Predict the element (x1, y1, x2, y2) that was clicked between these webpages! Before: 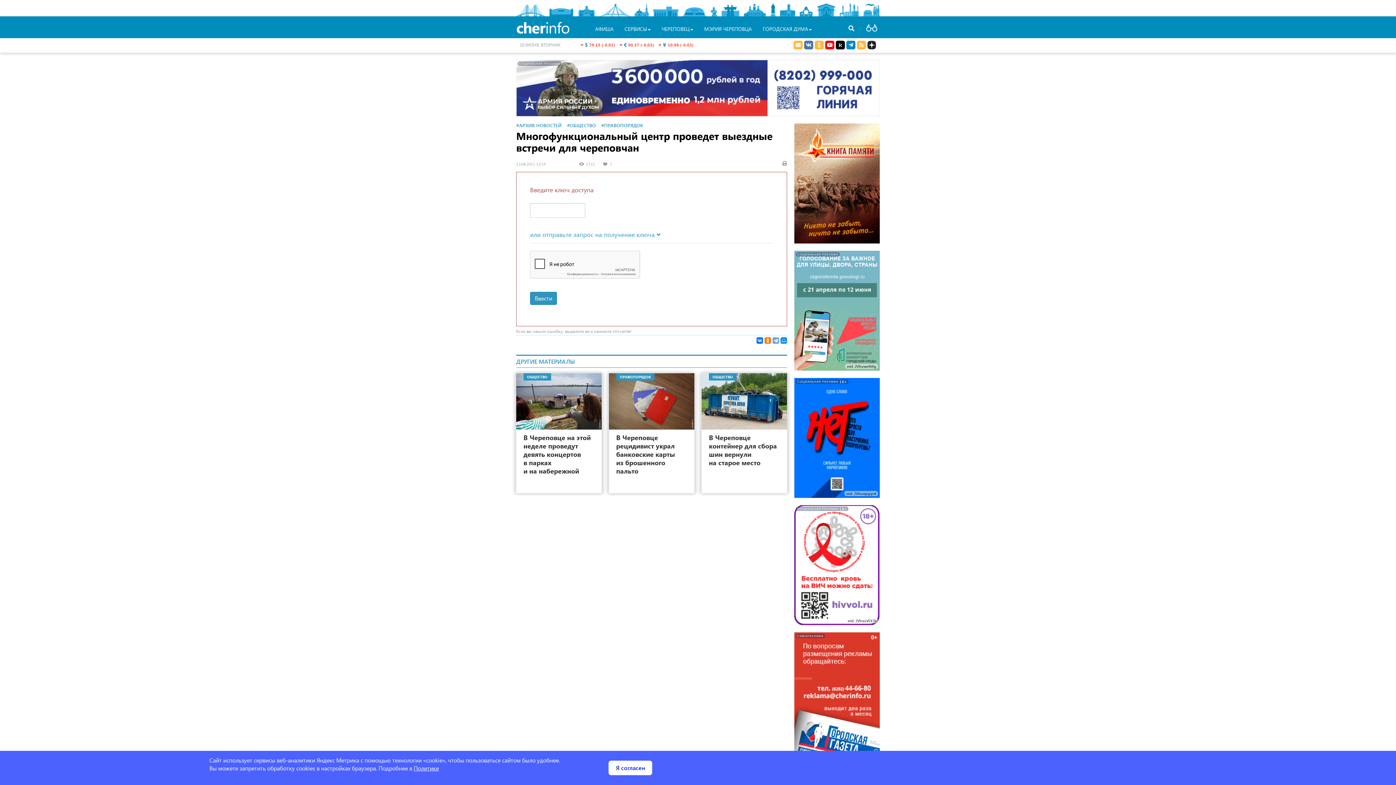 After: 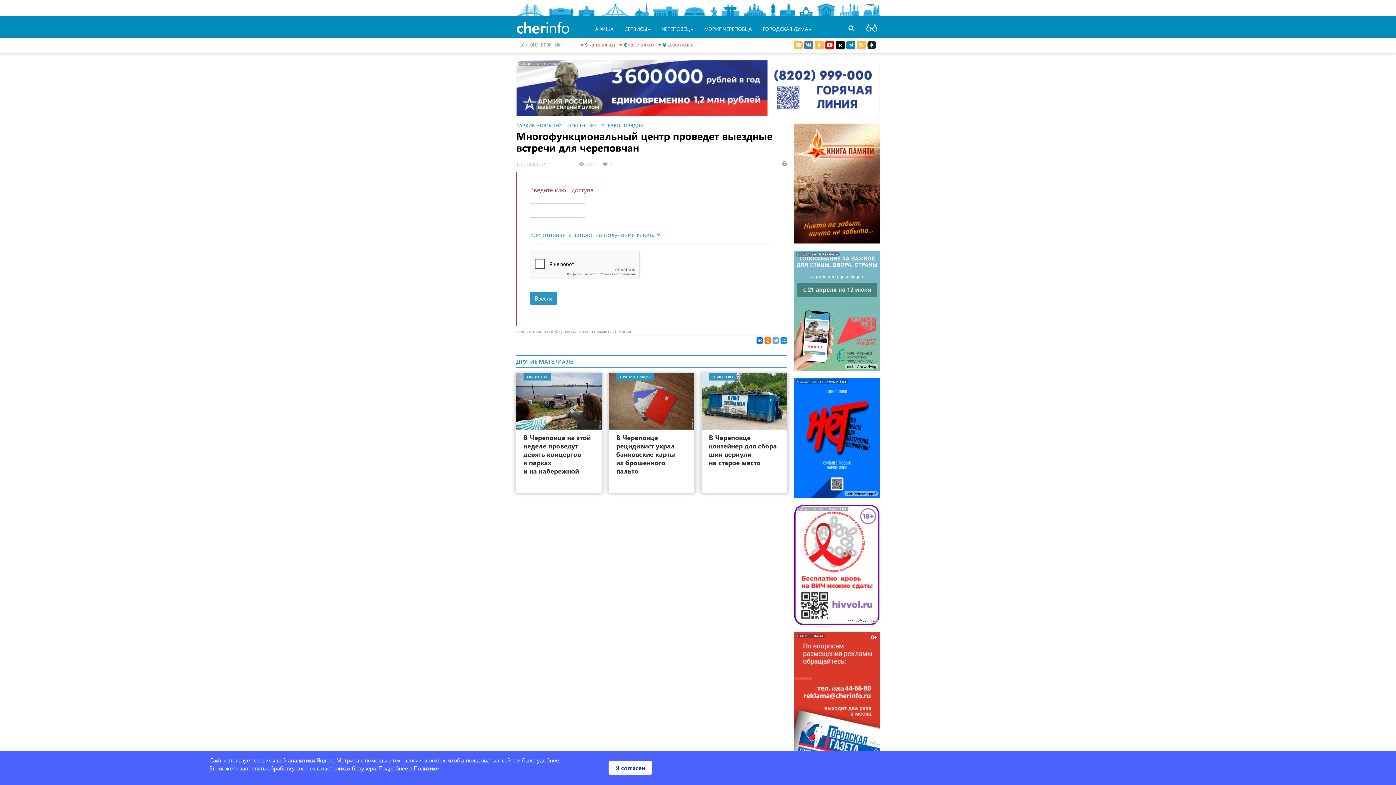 Action: bbox: (794, 378, 880, 498)